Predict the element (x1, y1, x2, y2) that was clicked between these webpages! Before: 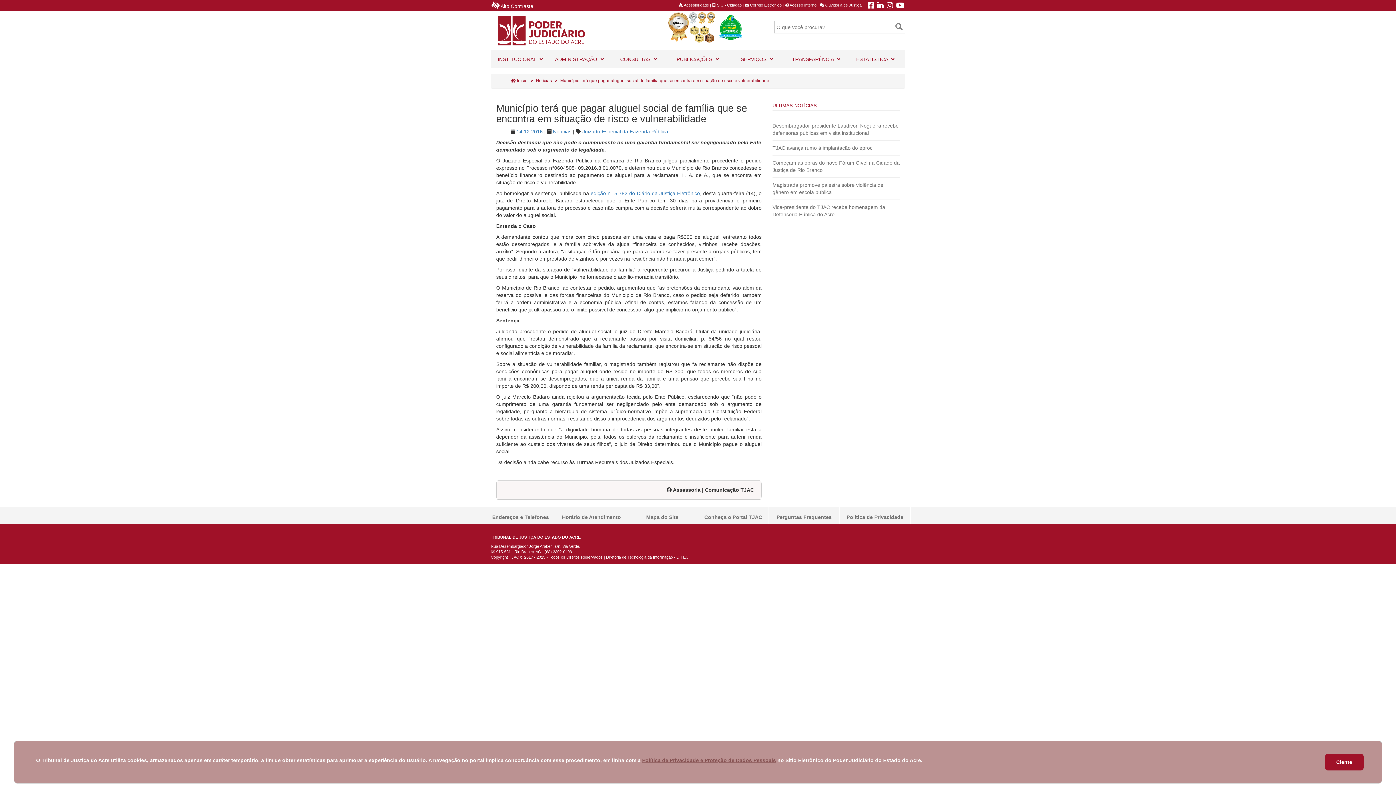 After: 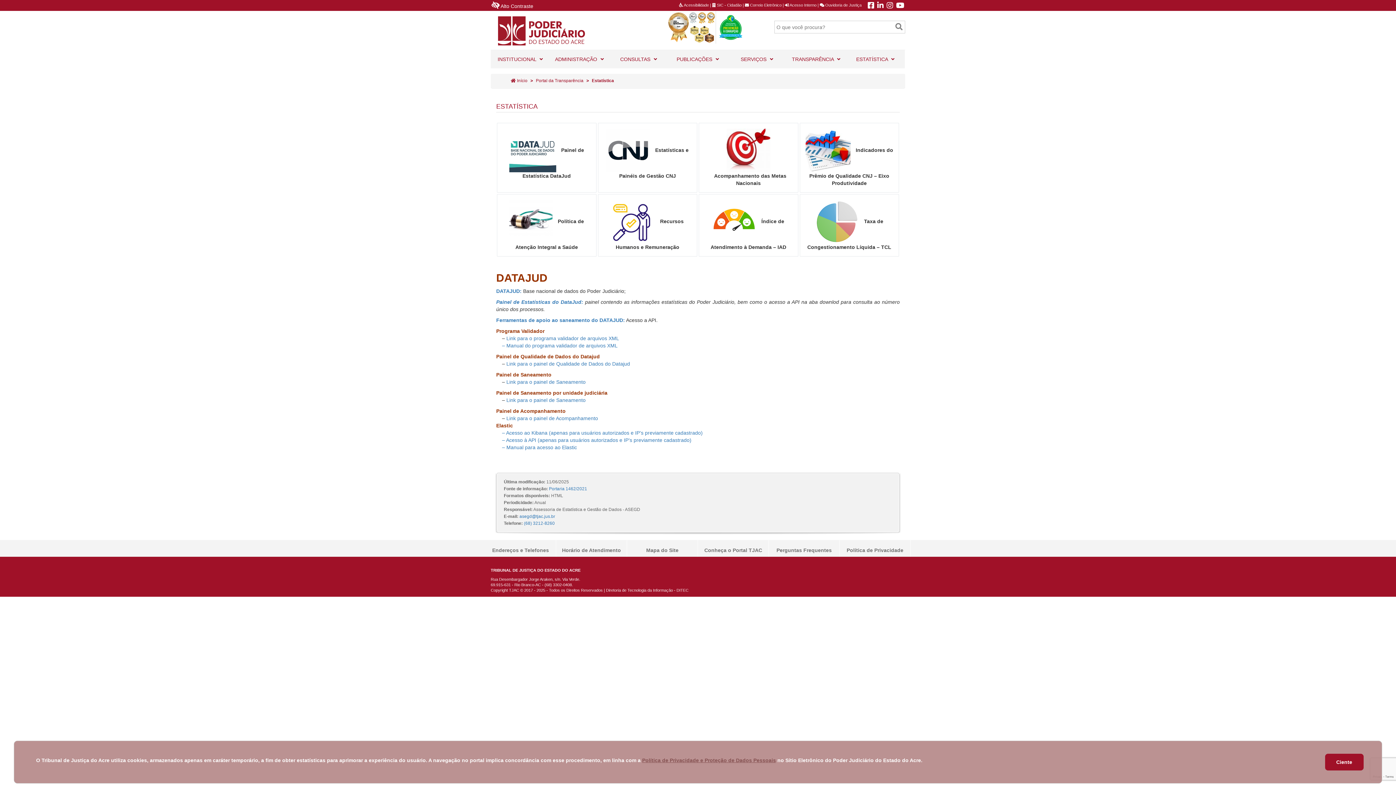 Action: label: ESTATÍSTICA  bbox: (846, 50, 905, 68)